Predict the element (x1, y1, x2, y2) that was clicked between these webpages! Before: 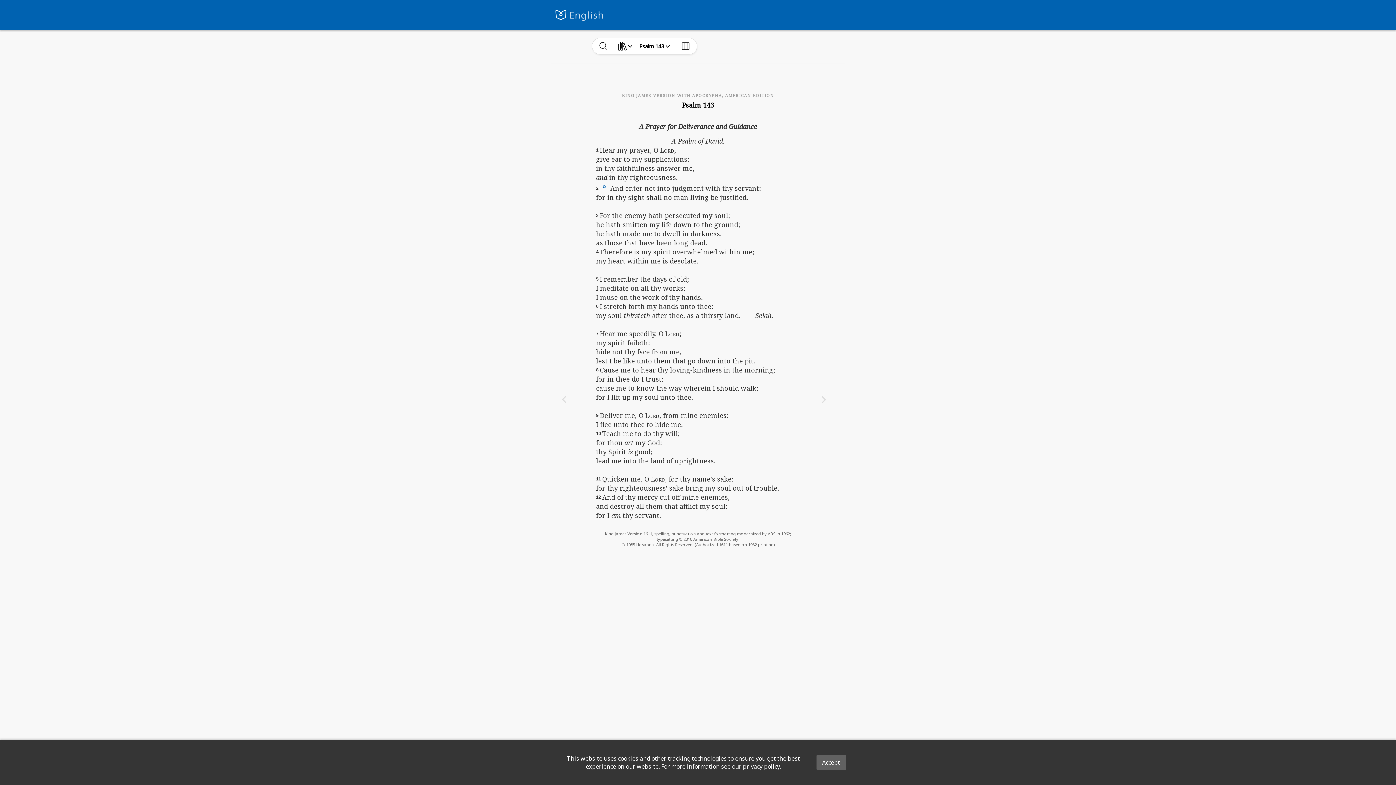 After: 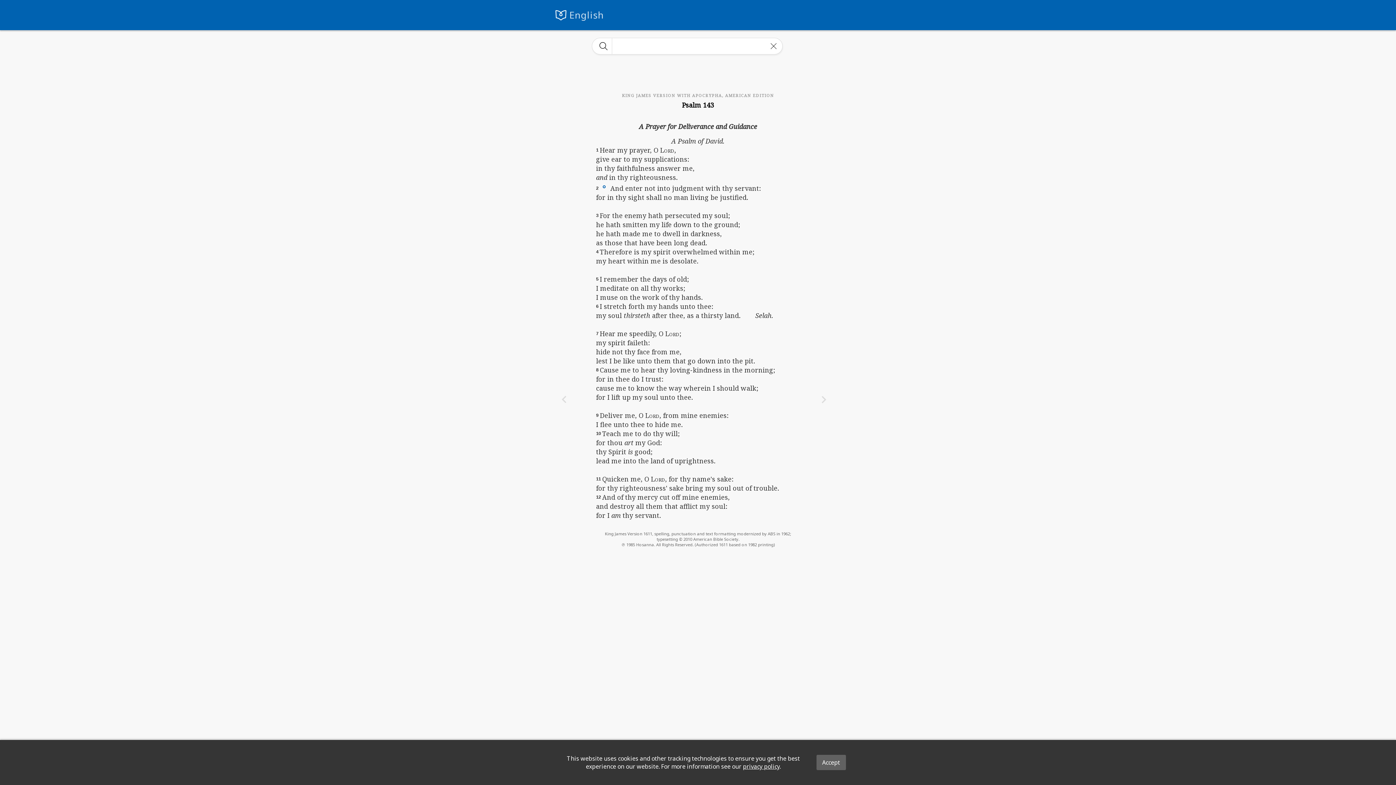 Action: bbox: (595, 38, 612, 54) label: toggle-search